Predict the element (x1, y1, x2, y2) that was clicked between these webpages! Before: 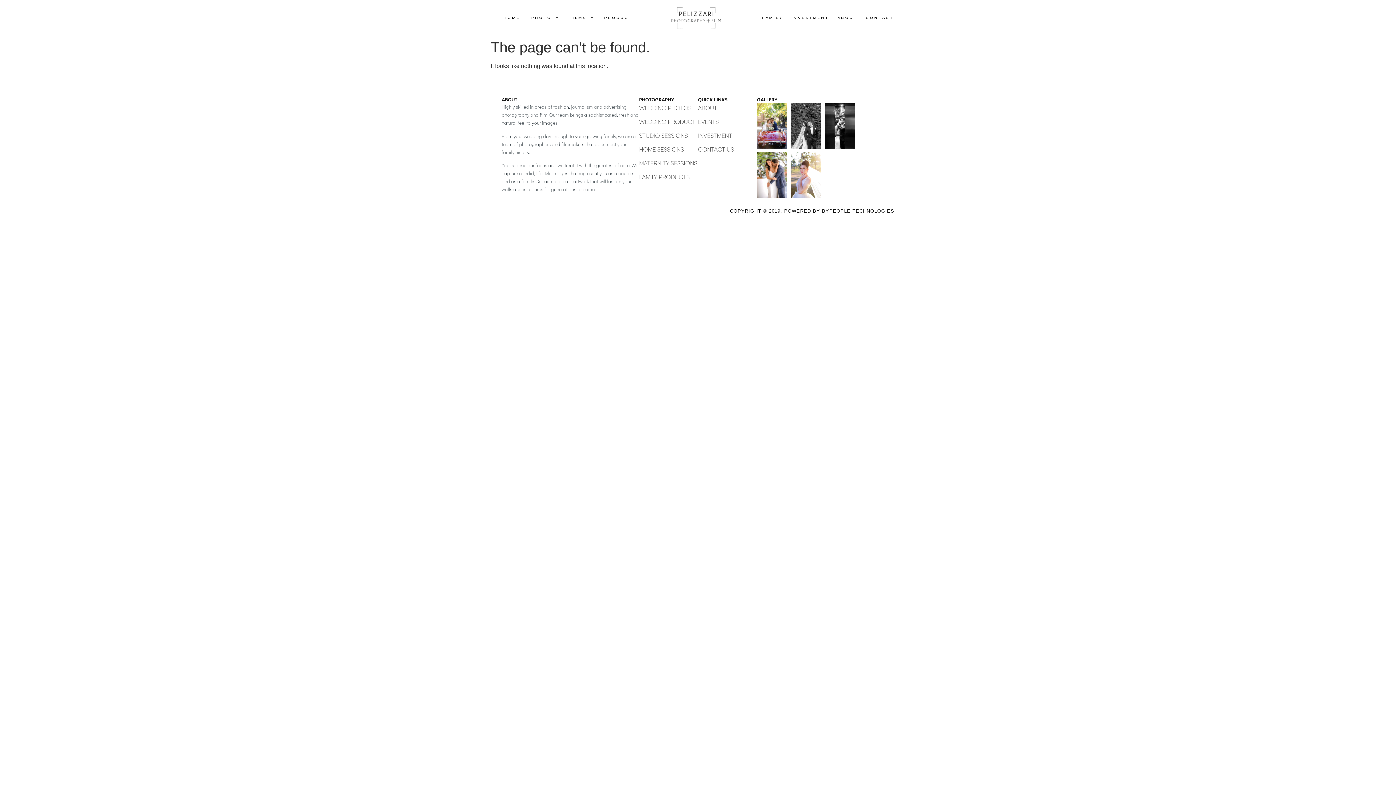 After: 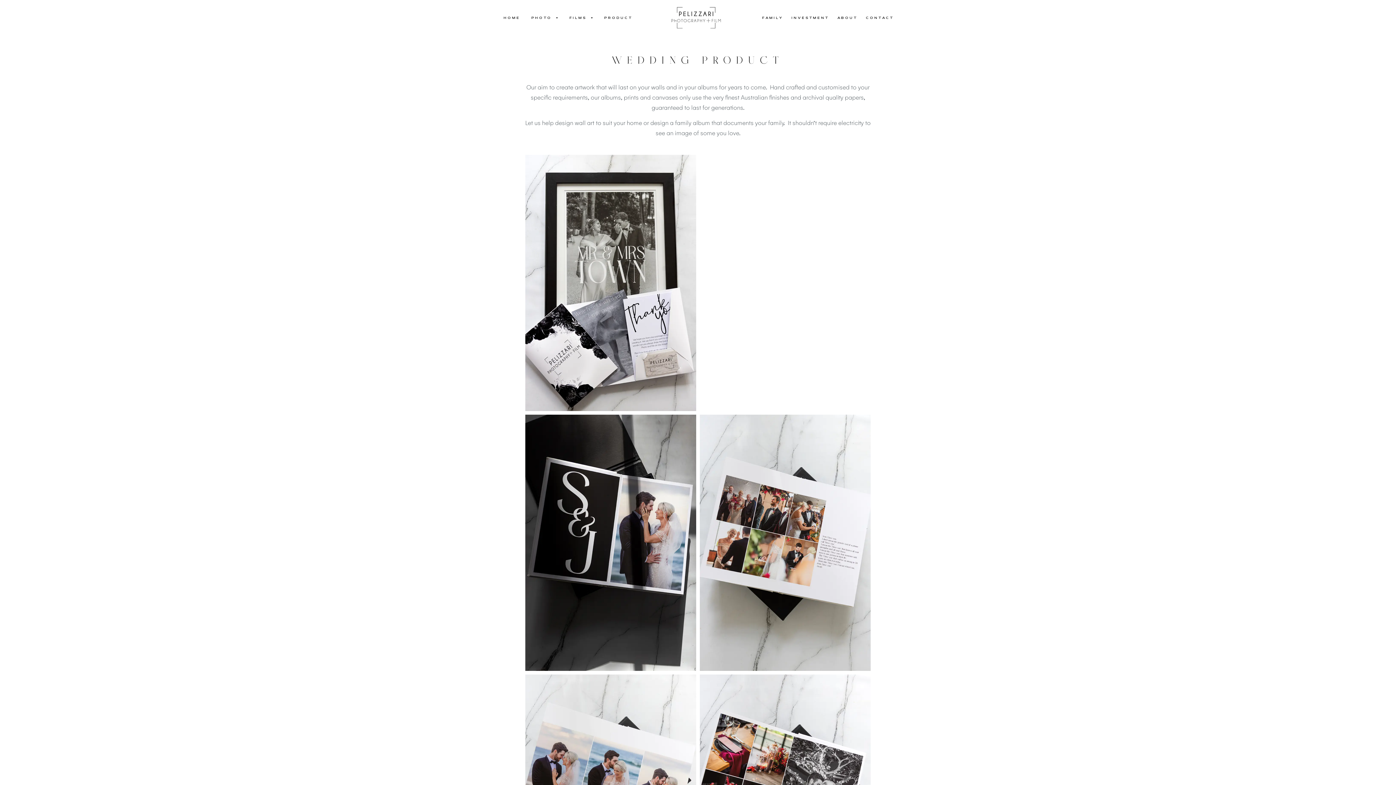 Action: bbox: (639, 117, 698, 127) label: WEDDING PRODUCT